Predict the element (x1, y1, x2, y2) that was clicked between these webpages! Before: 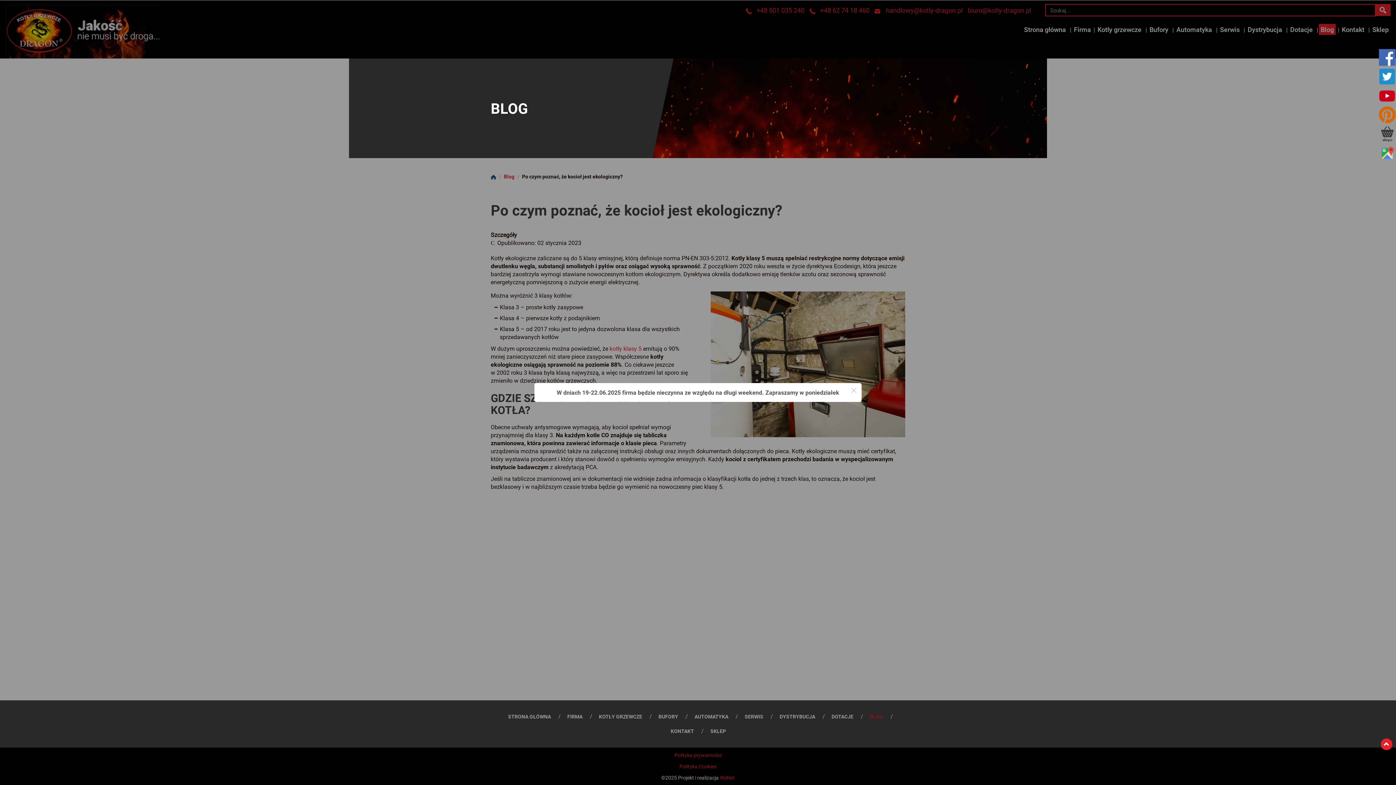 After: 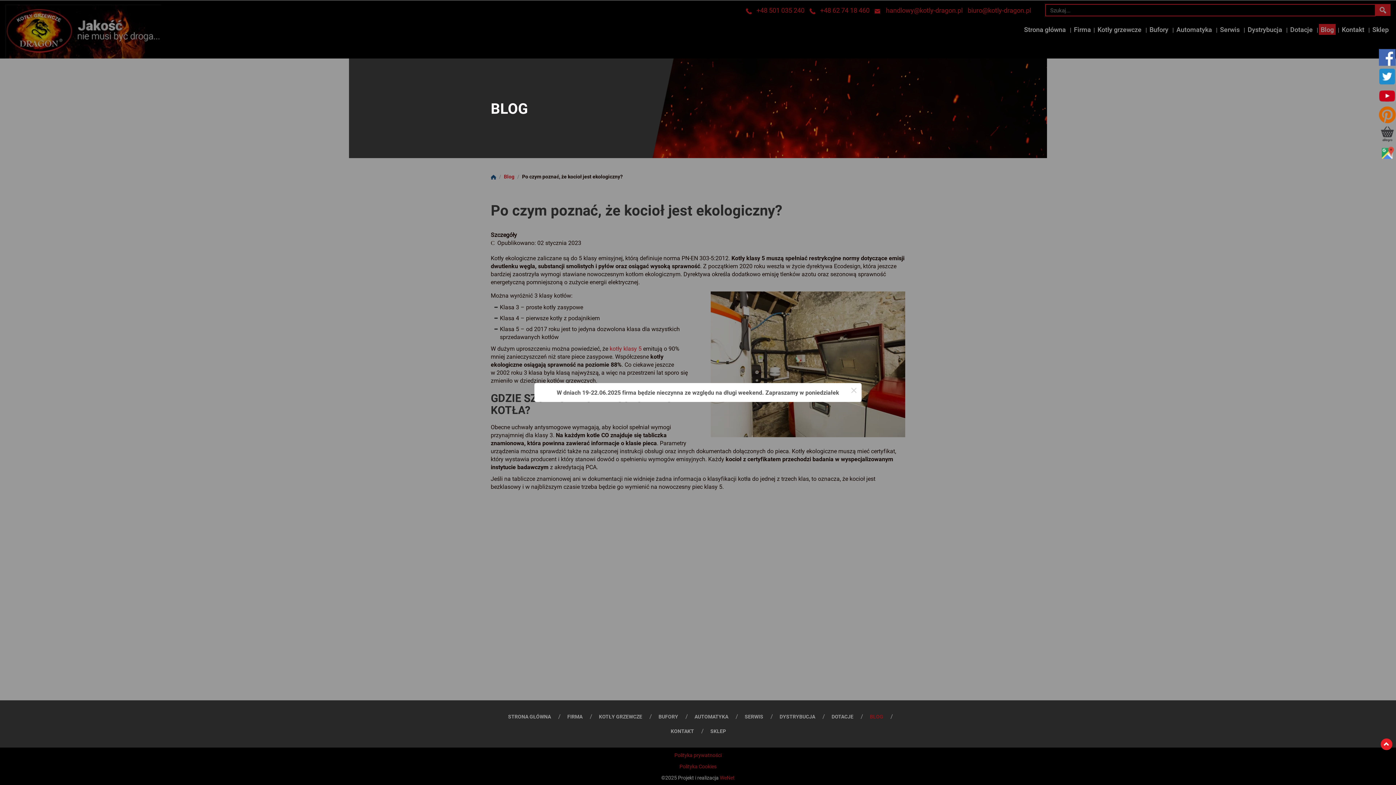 Action: bbox: (1378, 125, 1396, 142)